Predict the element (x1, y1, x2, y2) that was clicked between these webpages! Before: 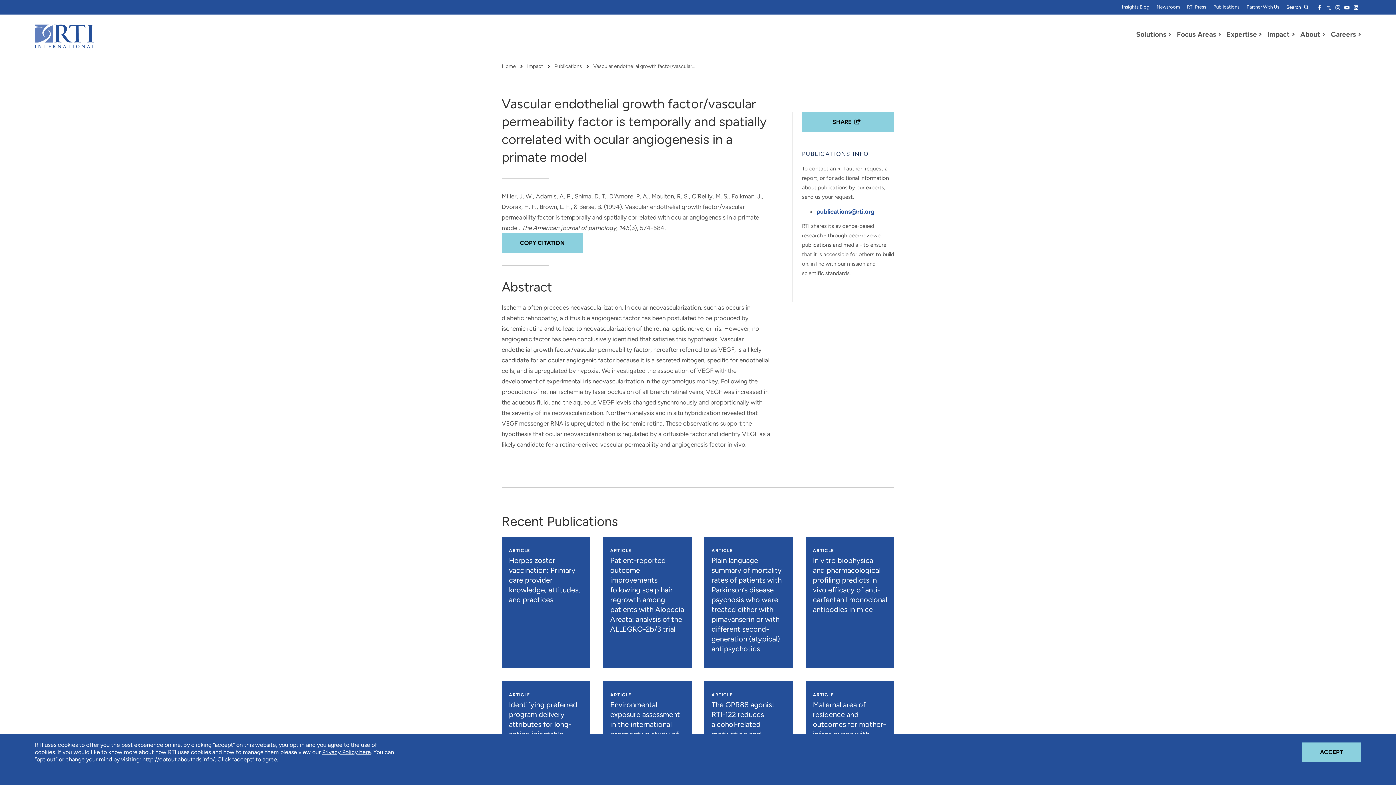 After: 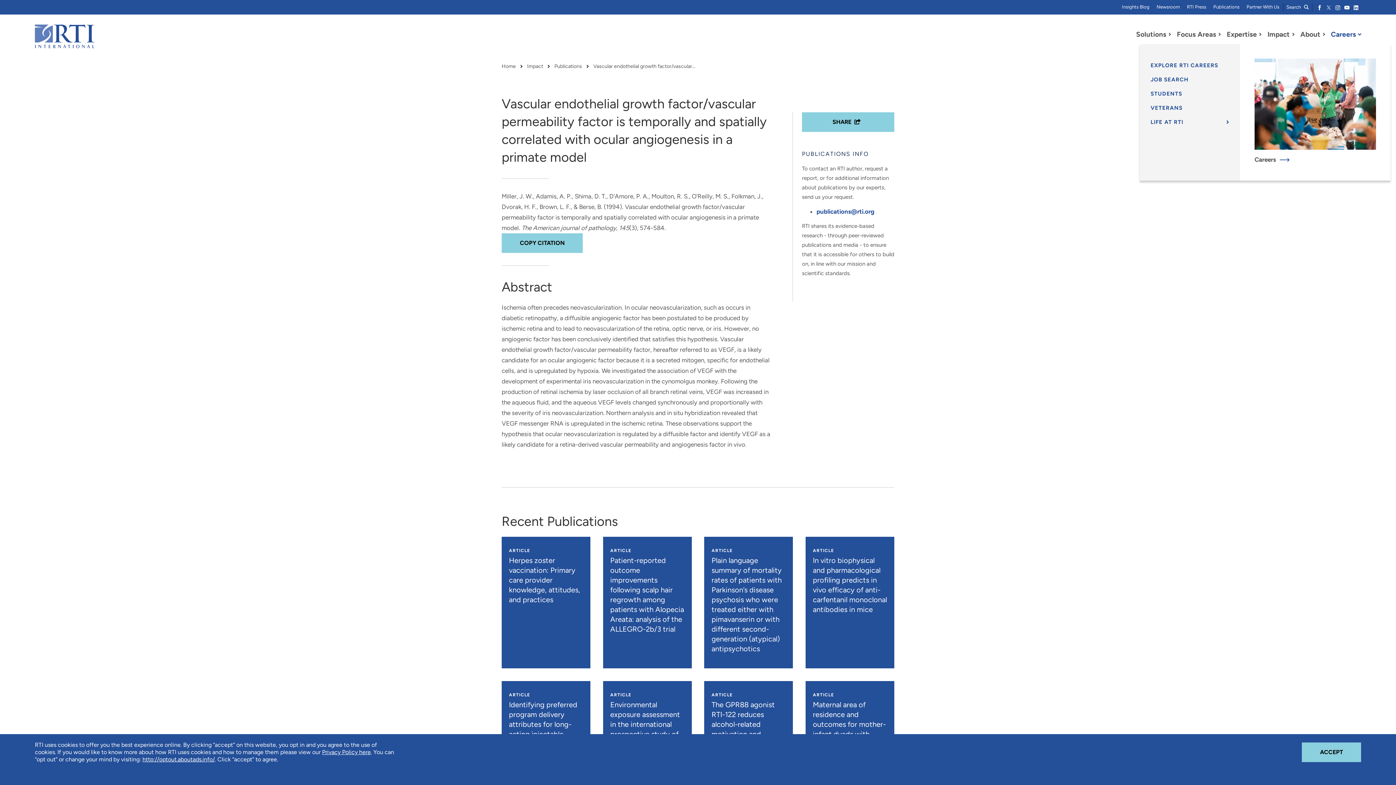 Action: label: Careers bbox: (1325, 25, 1358, 44)